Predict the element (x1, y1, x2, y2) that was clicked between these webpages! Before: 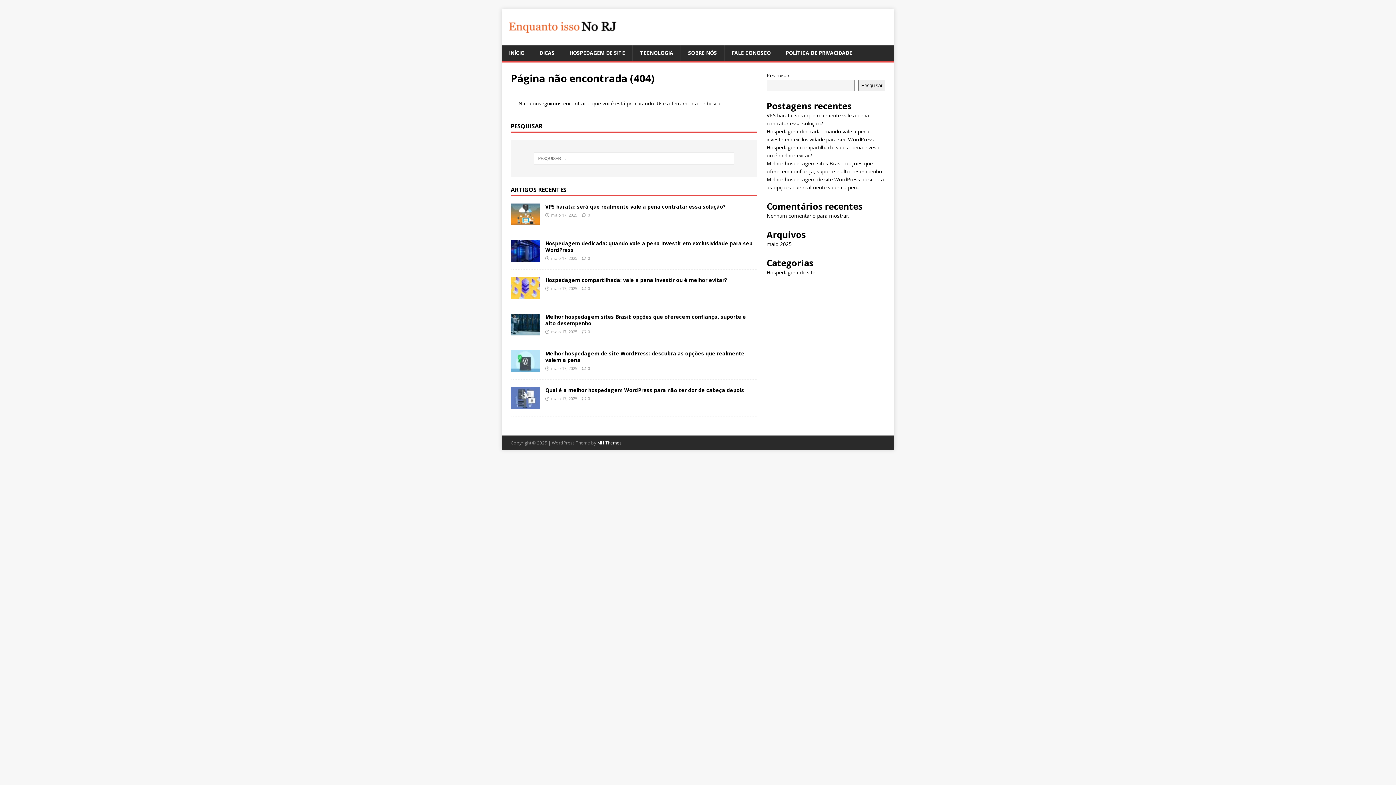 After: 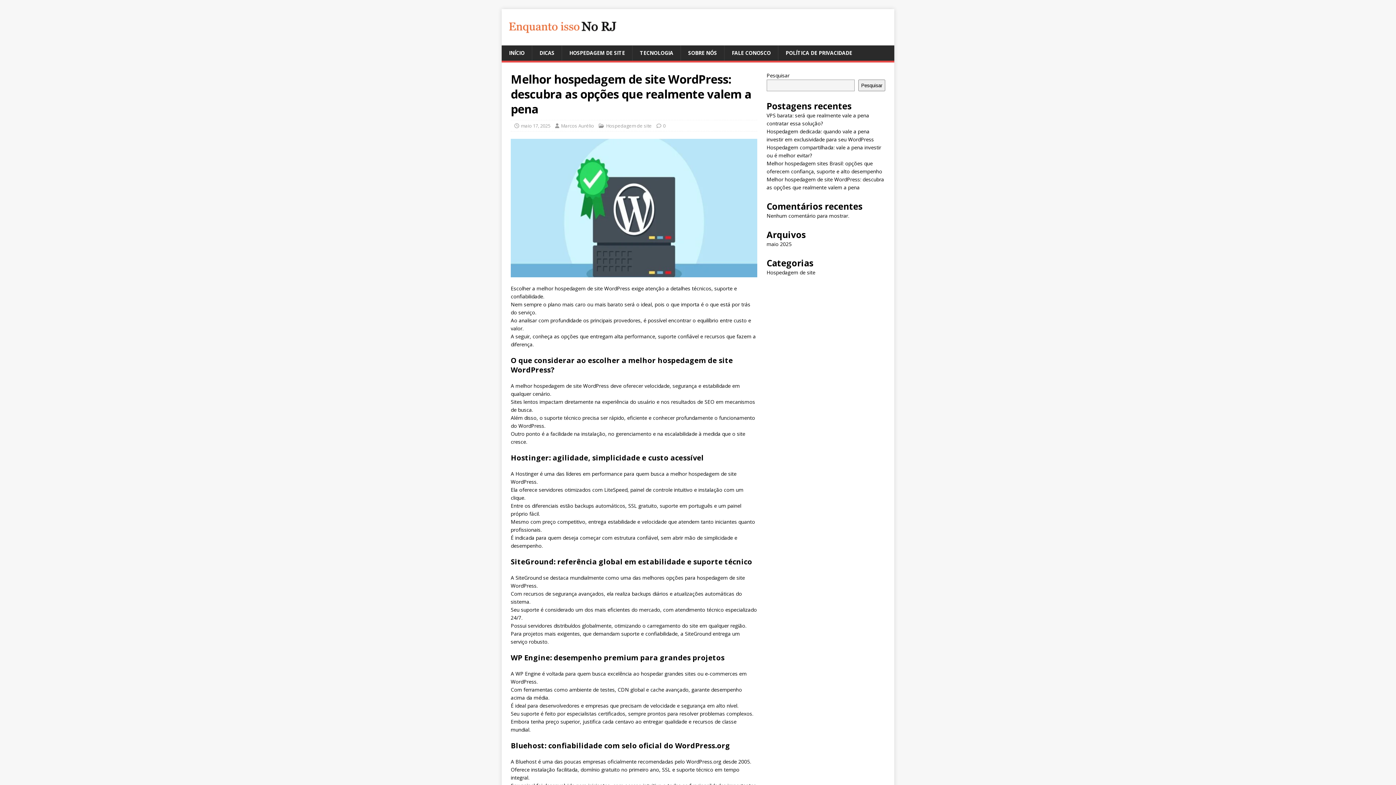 Action: bbox: (510, 364, 540, 371)